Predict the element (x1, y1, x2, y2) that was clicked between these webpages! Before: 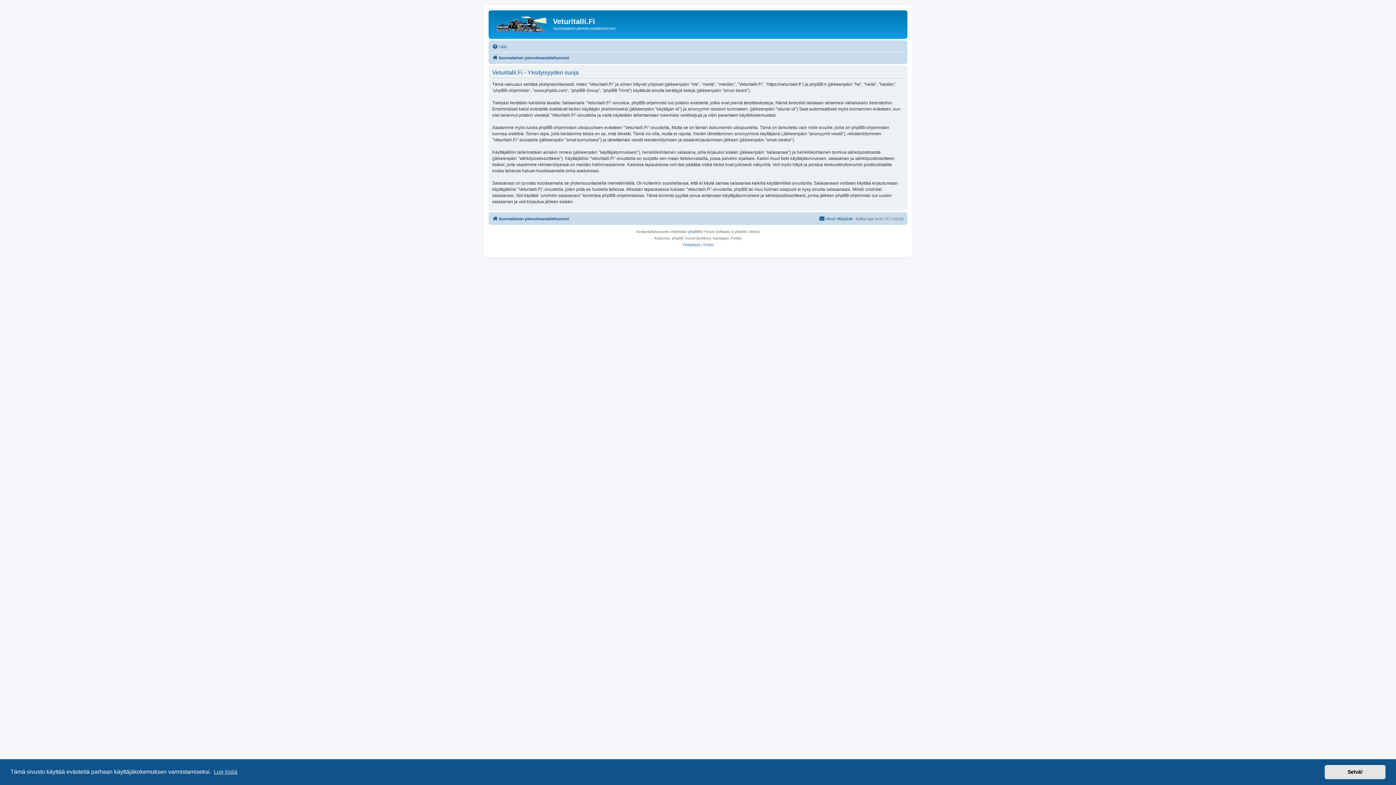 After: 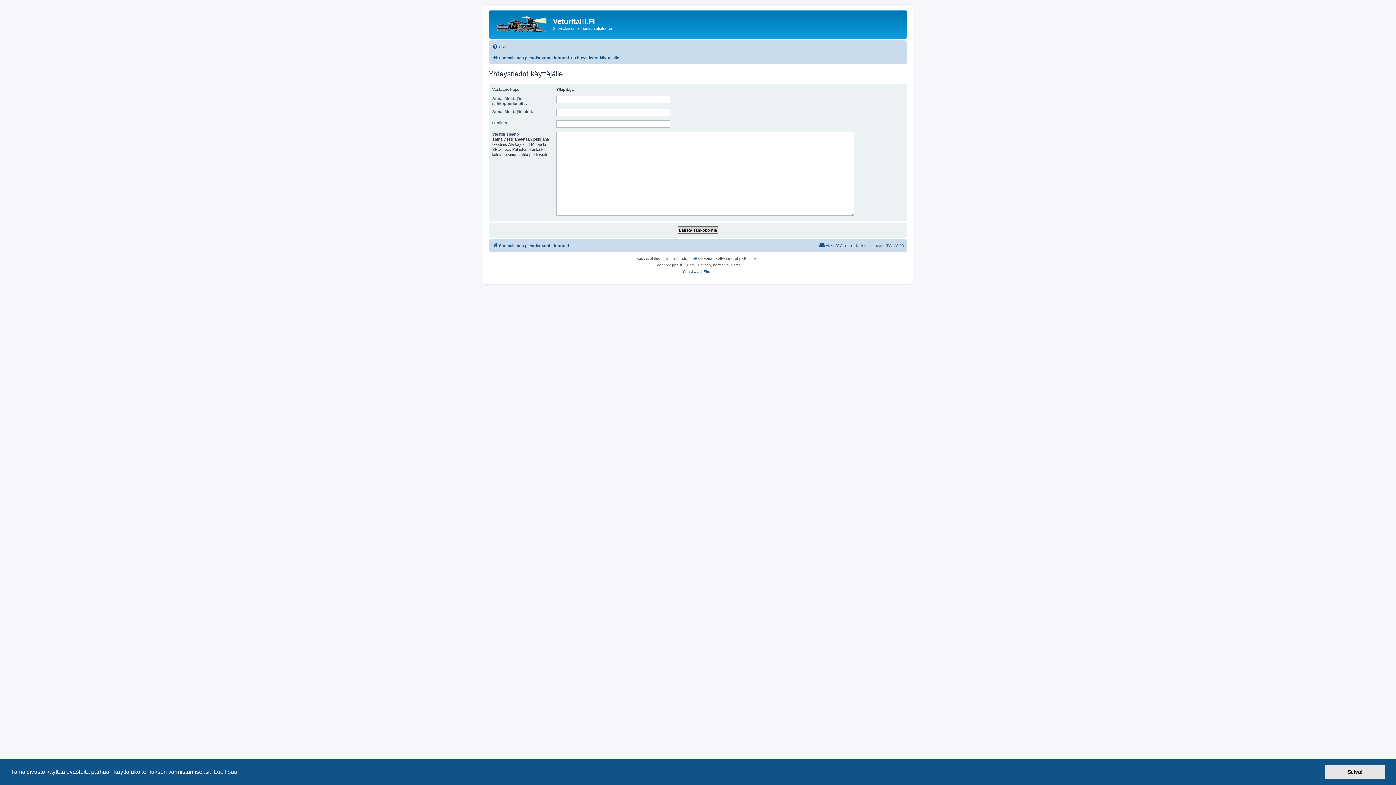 Action: label: Viesti Ylläpidolle bbox: (819, 214, 853, 223)